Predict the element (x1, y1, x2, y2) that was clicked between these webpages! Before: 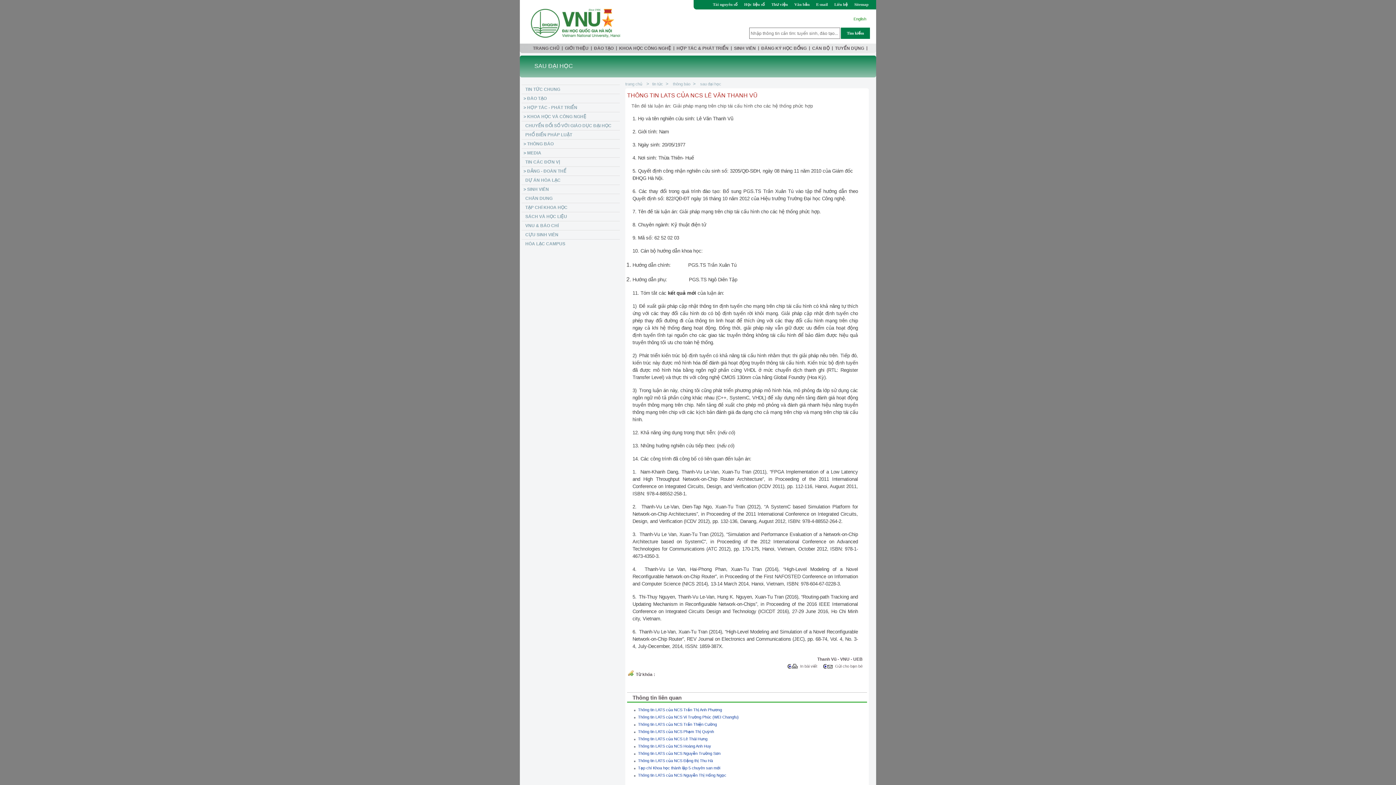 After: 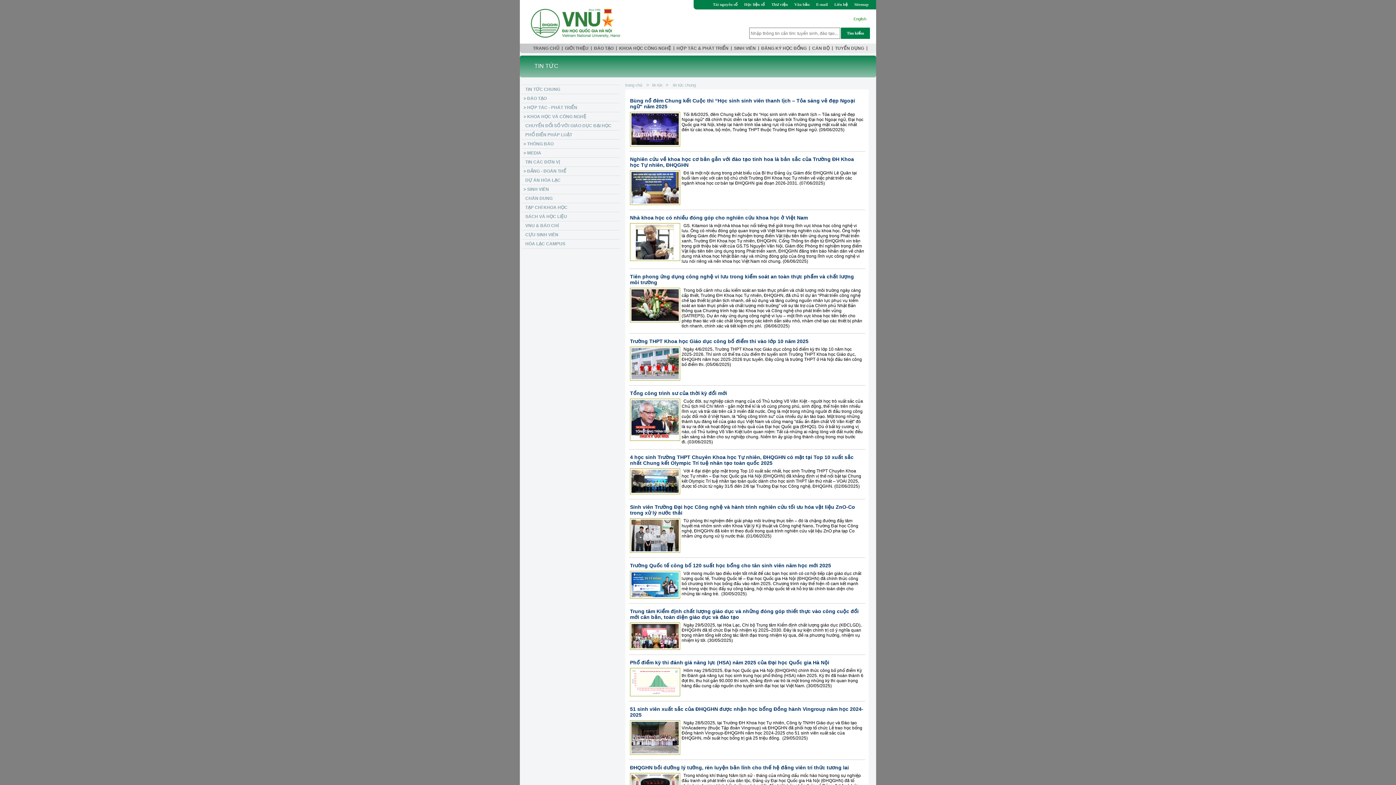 Action: label: TIN TỨC CHUNG bbox: (521, 84, 620, 93)